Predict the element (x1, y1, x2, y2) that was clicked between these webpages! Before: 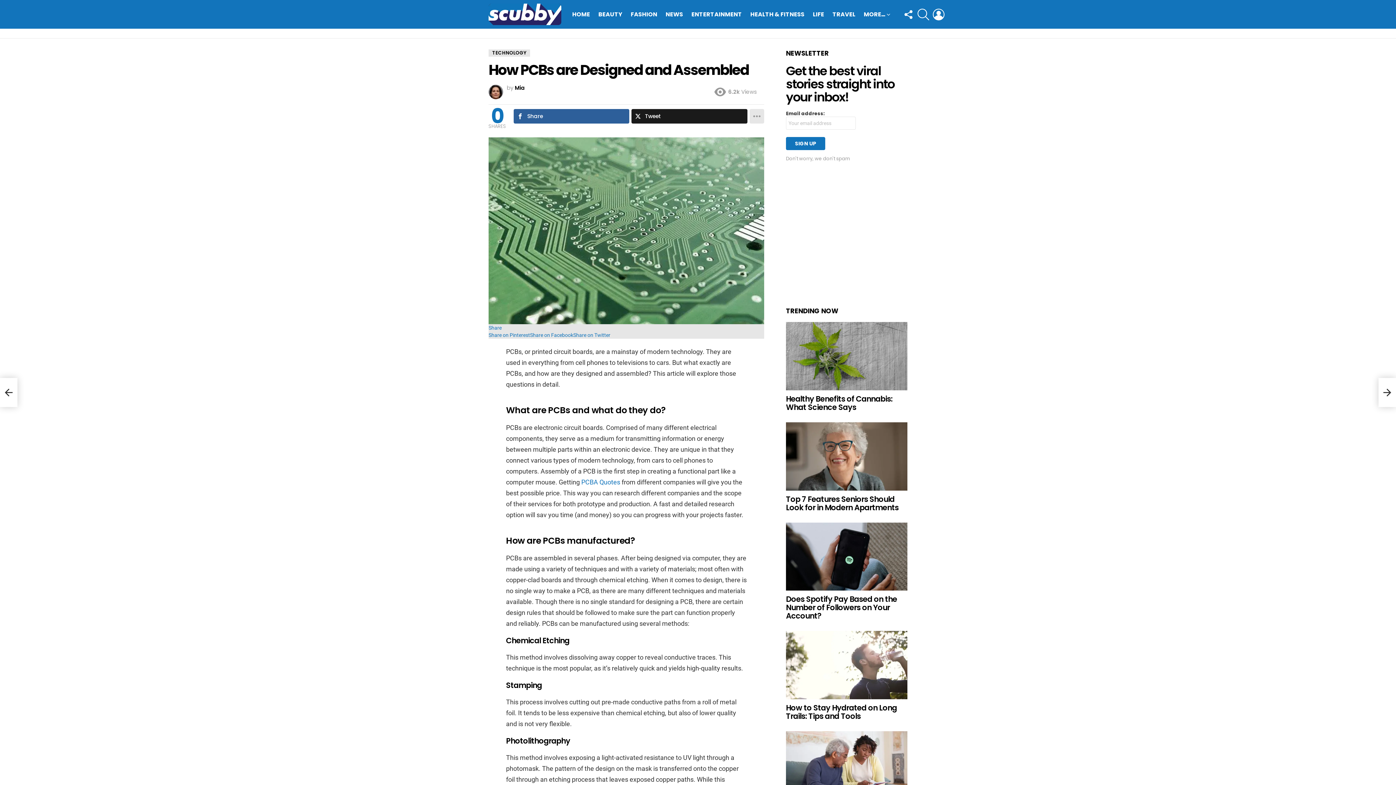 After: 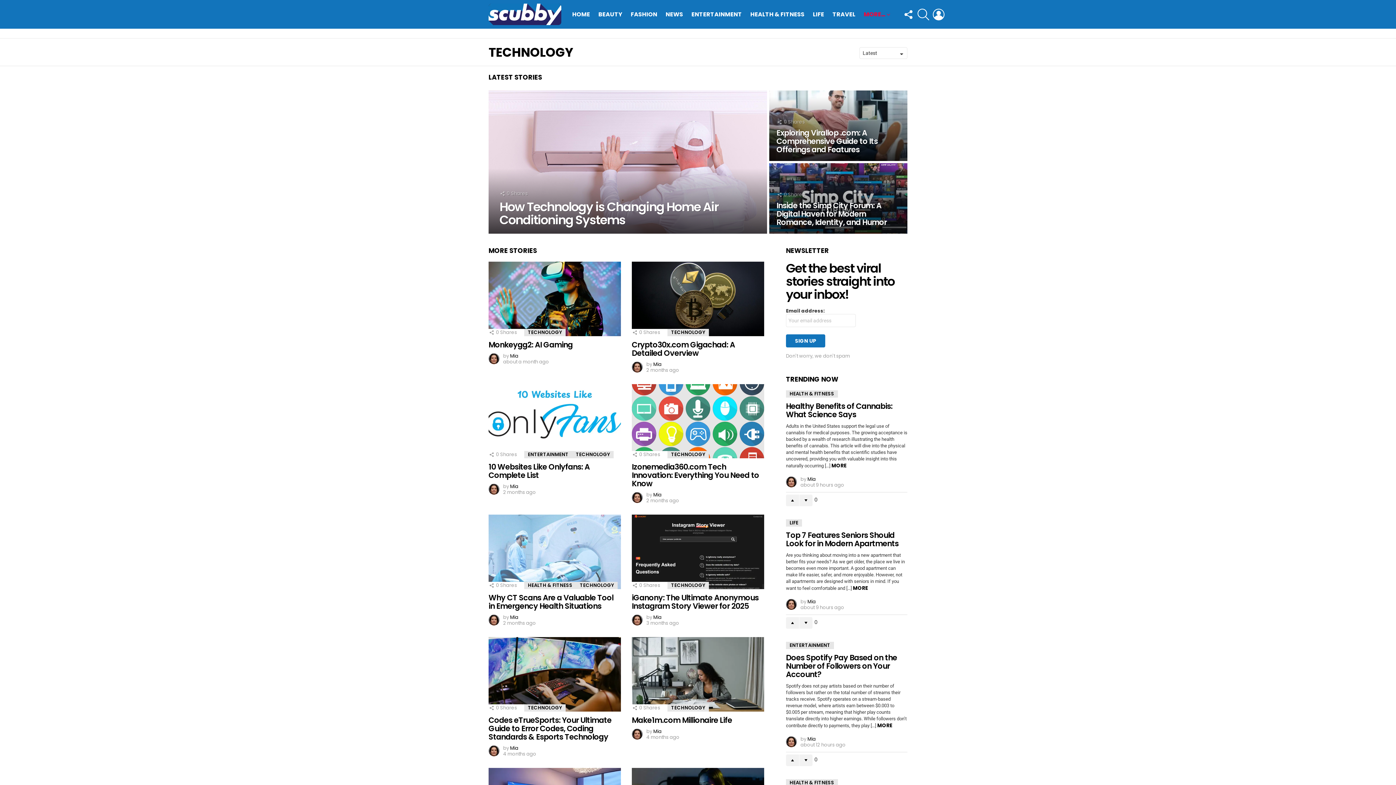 Action: label: TECHNOLOGY bbox: (488, 49, 530, 56)